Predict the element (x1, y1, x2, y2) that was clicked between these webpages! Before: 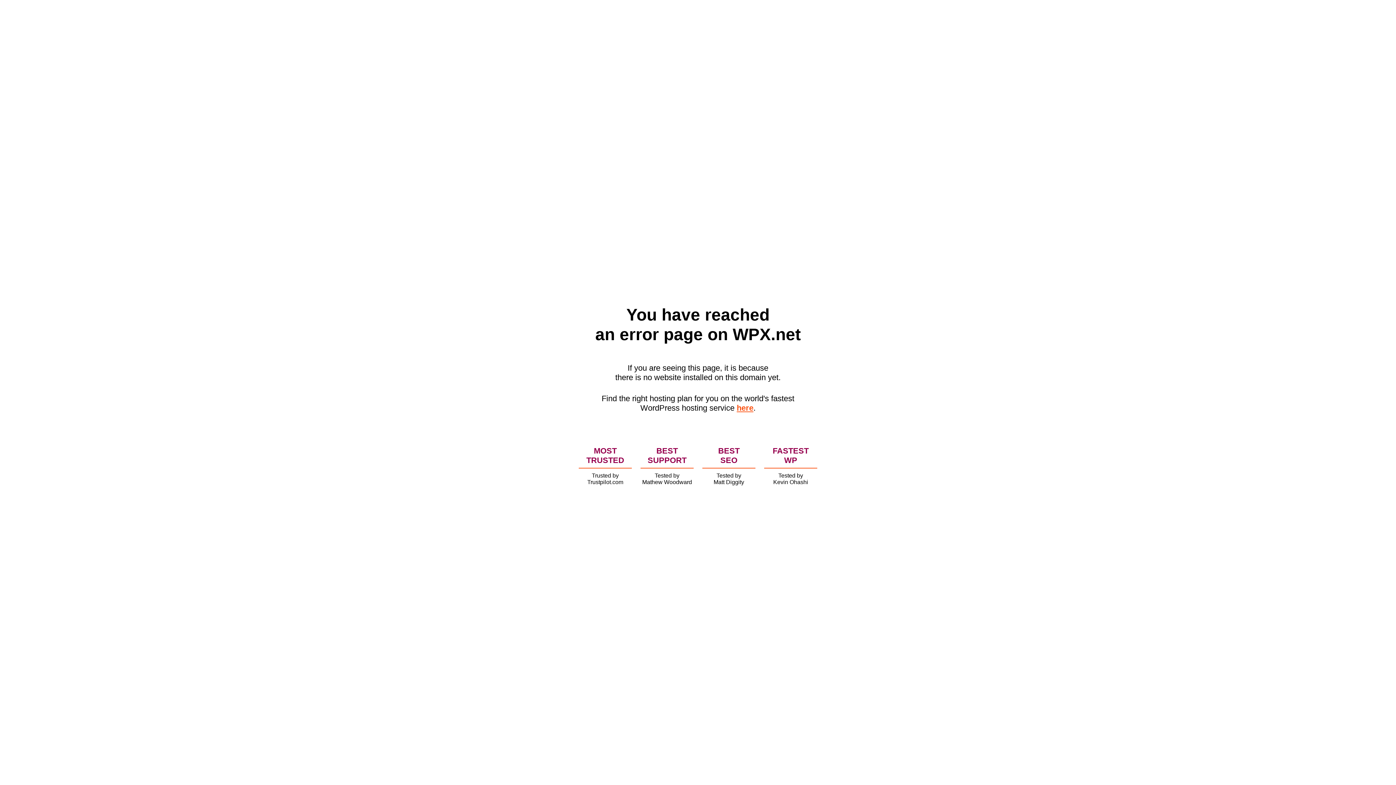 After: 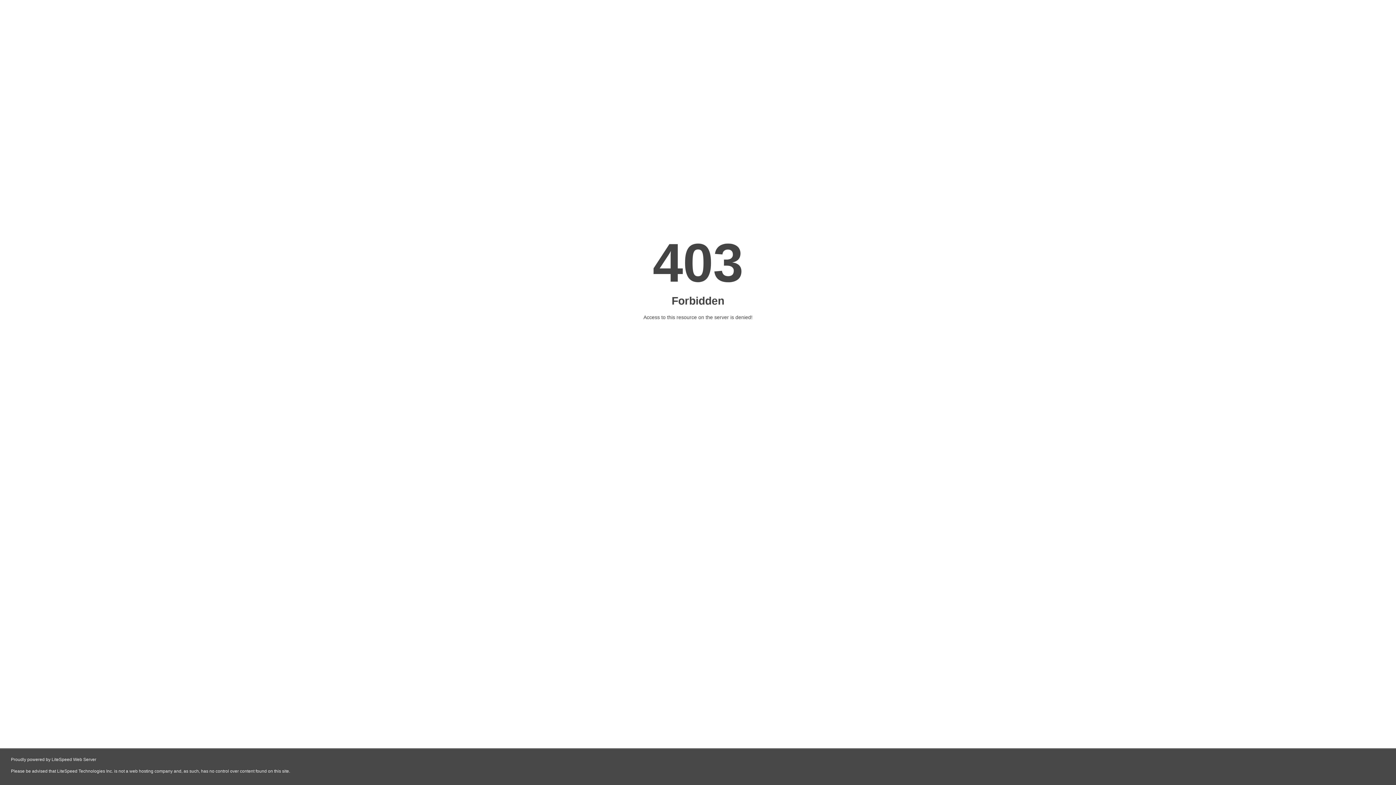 Action: bbox: (736, 403, 753, 412) label: here